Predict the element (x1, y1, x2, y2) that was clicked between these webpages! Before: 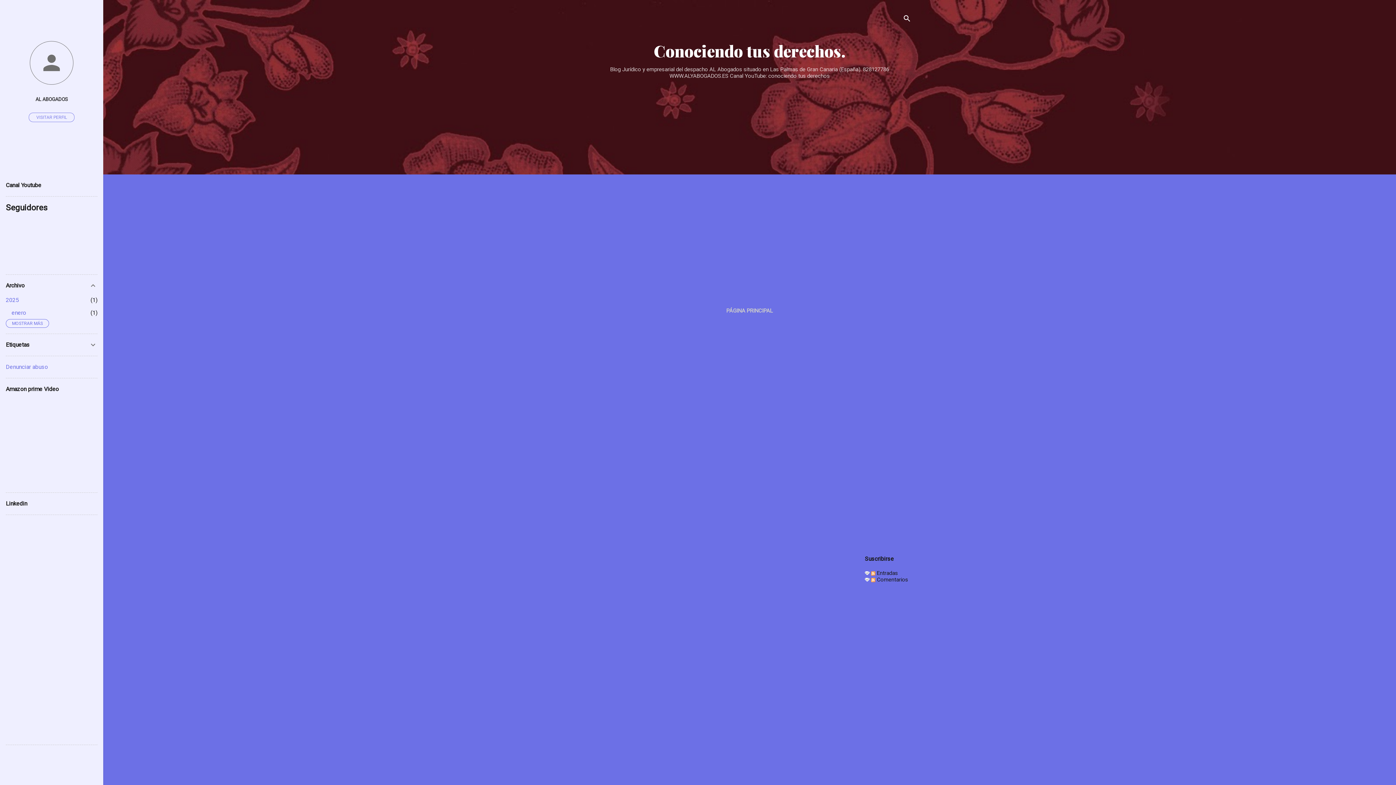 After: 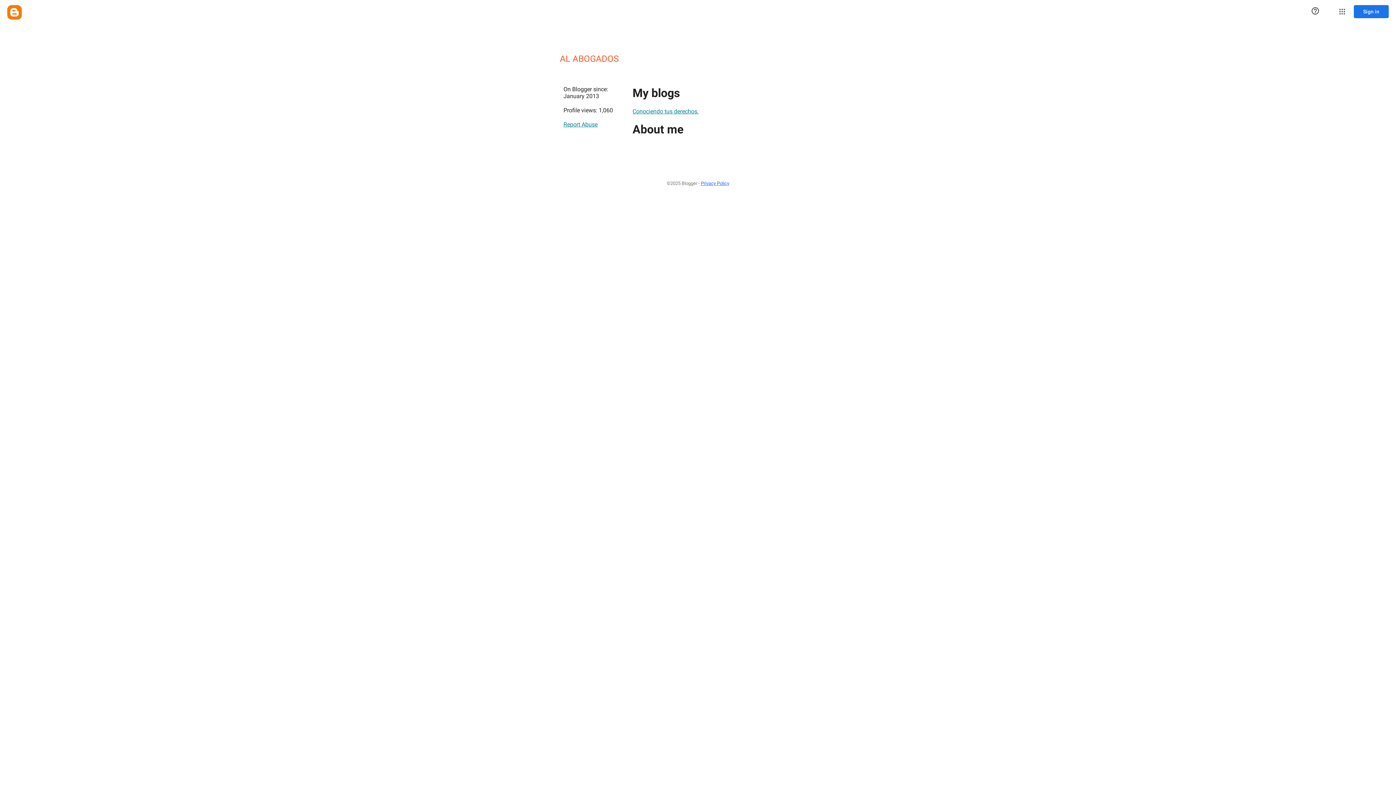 Action: bbox: (0, 40, 103, 86)